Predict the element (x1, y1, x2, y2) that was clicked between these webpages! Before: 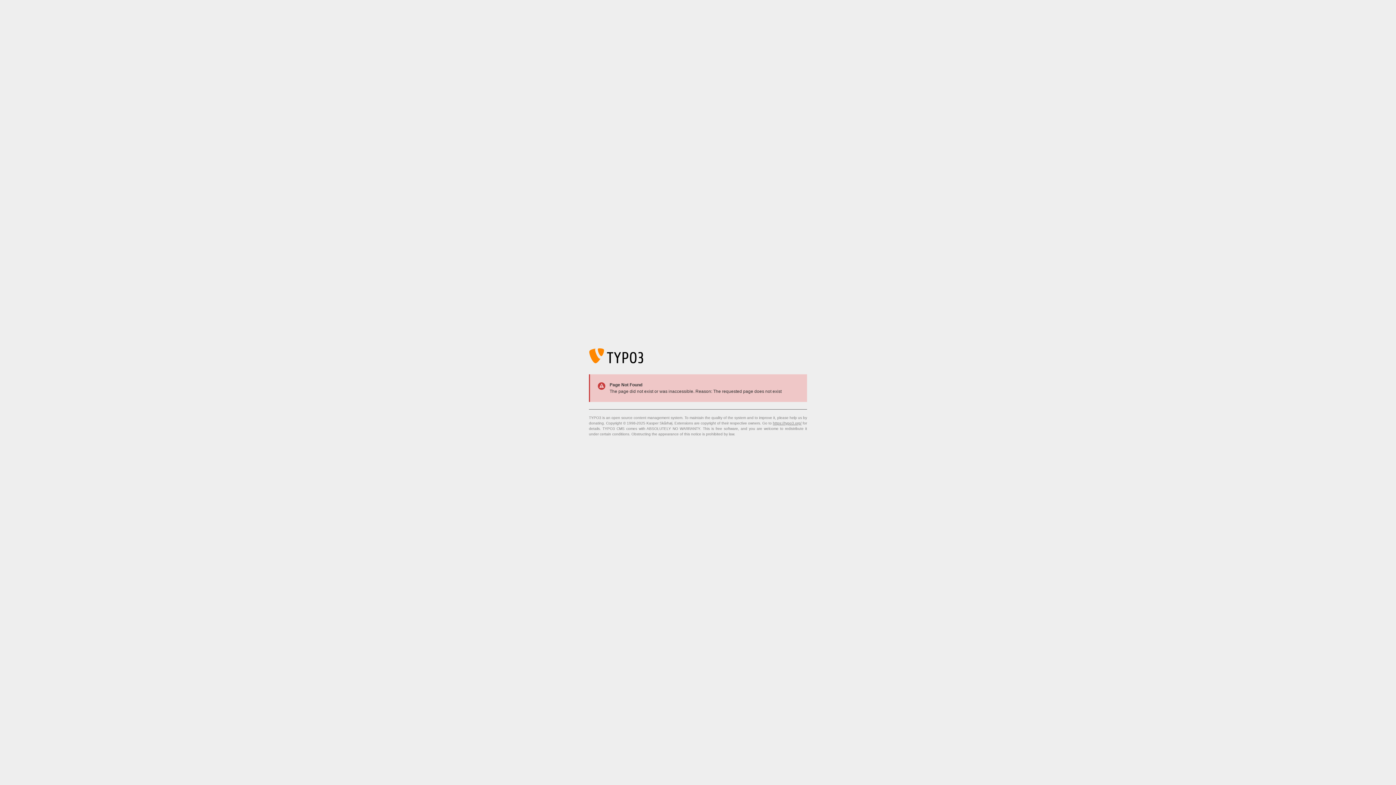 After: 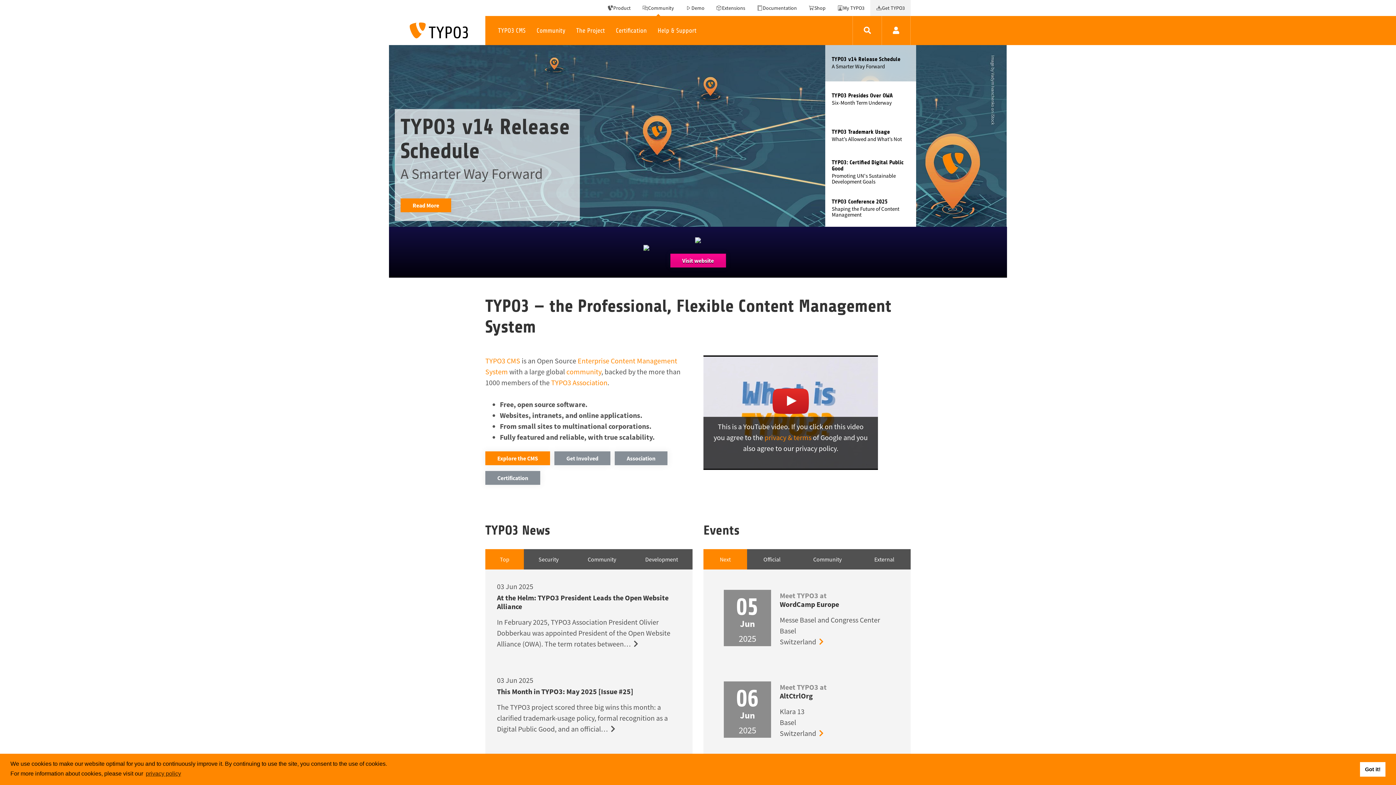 Action: label: https://typo3.org/ bbox: (773, 421, 801, 425)